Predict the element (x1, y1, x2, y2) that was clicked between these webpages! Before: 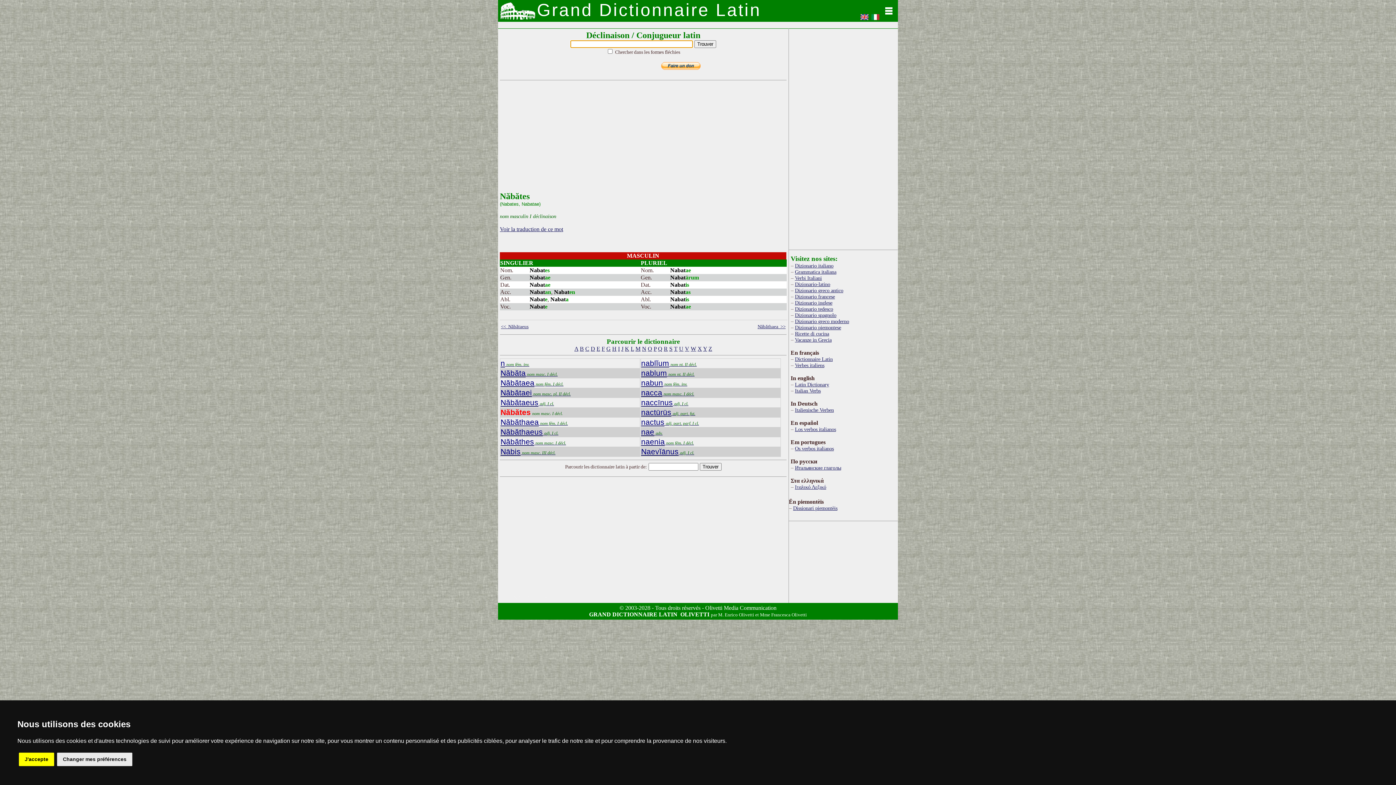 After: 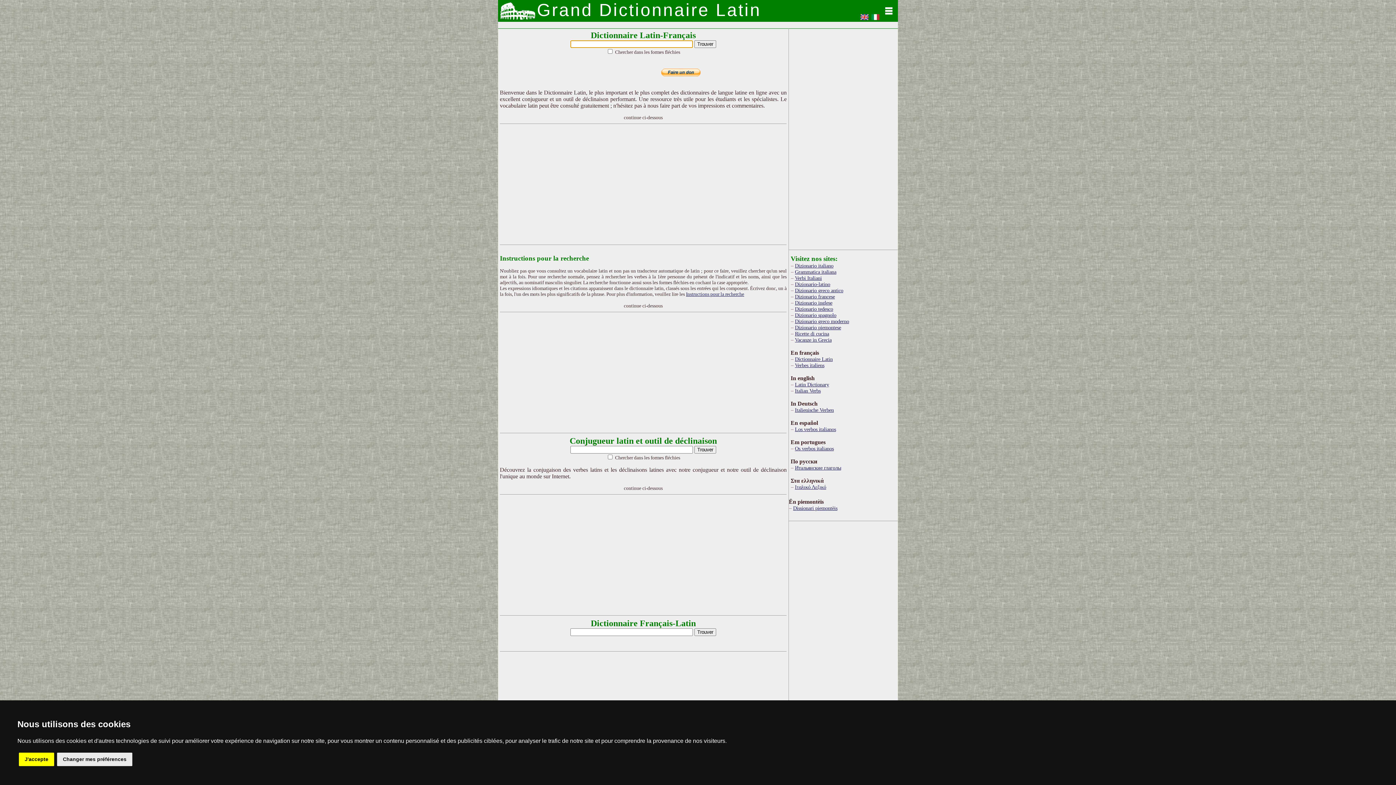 Action: label: X bbox: (697, 345, 702, 352)